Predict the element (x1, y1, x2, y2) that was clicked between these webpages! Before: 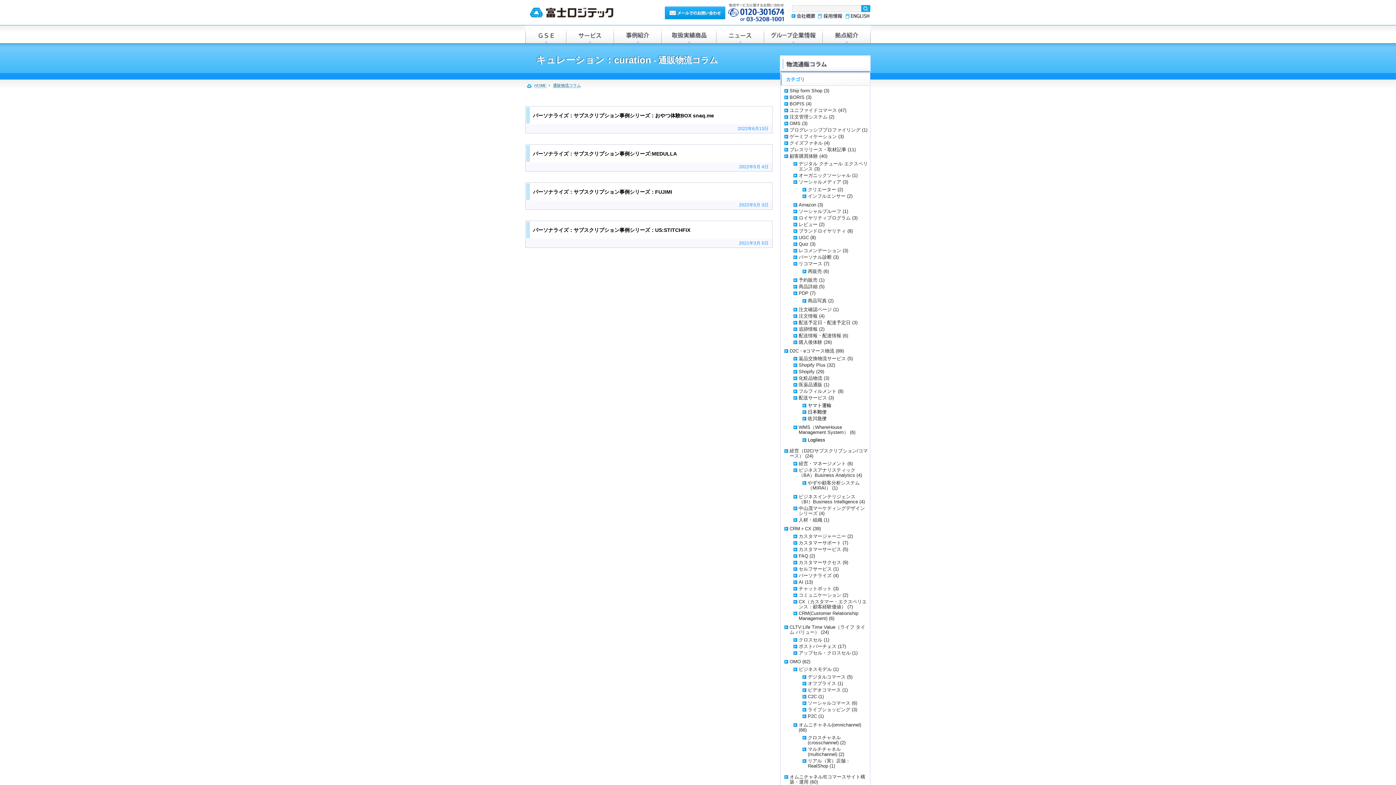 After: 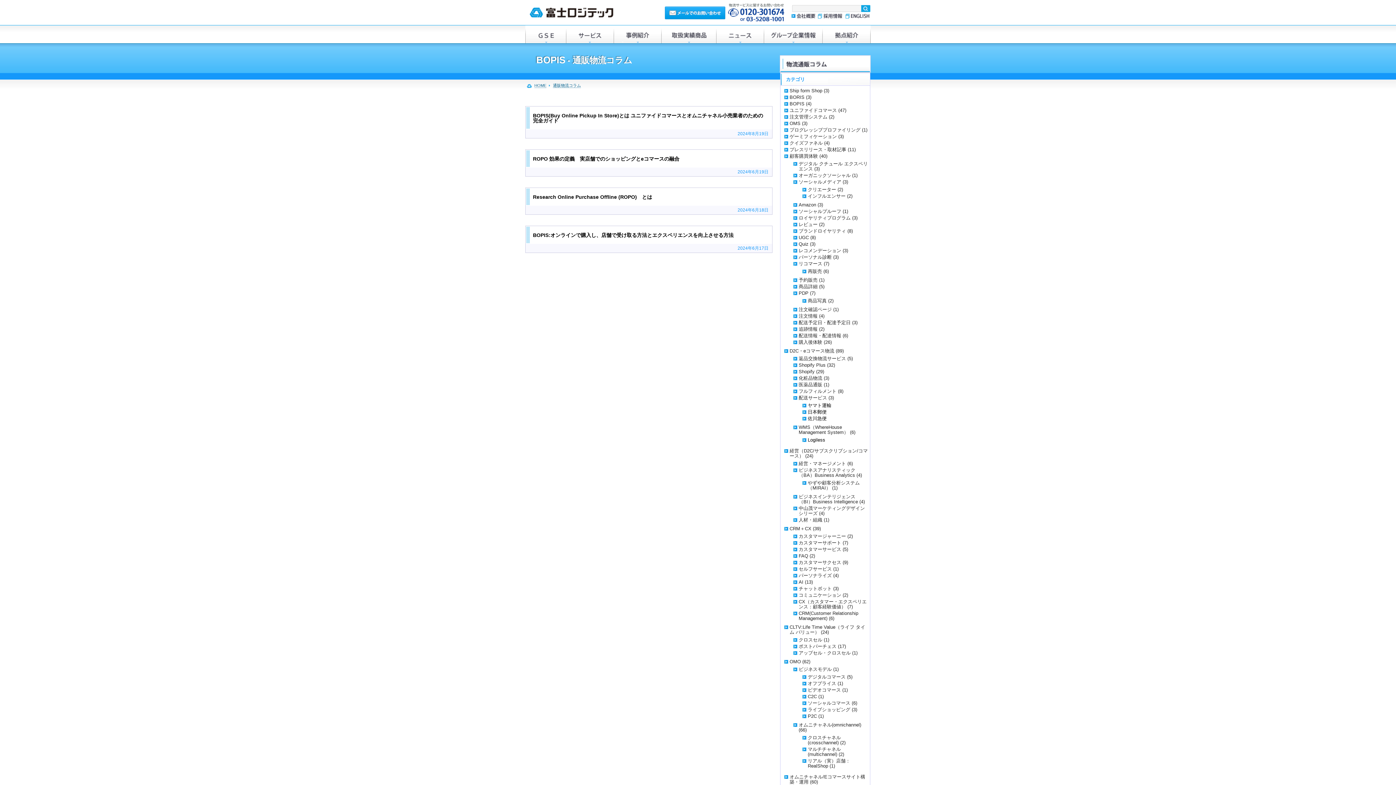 Action: bbox: (789, 101, 811, 106) label: BOPIS (4)